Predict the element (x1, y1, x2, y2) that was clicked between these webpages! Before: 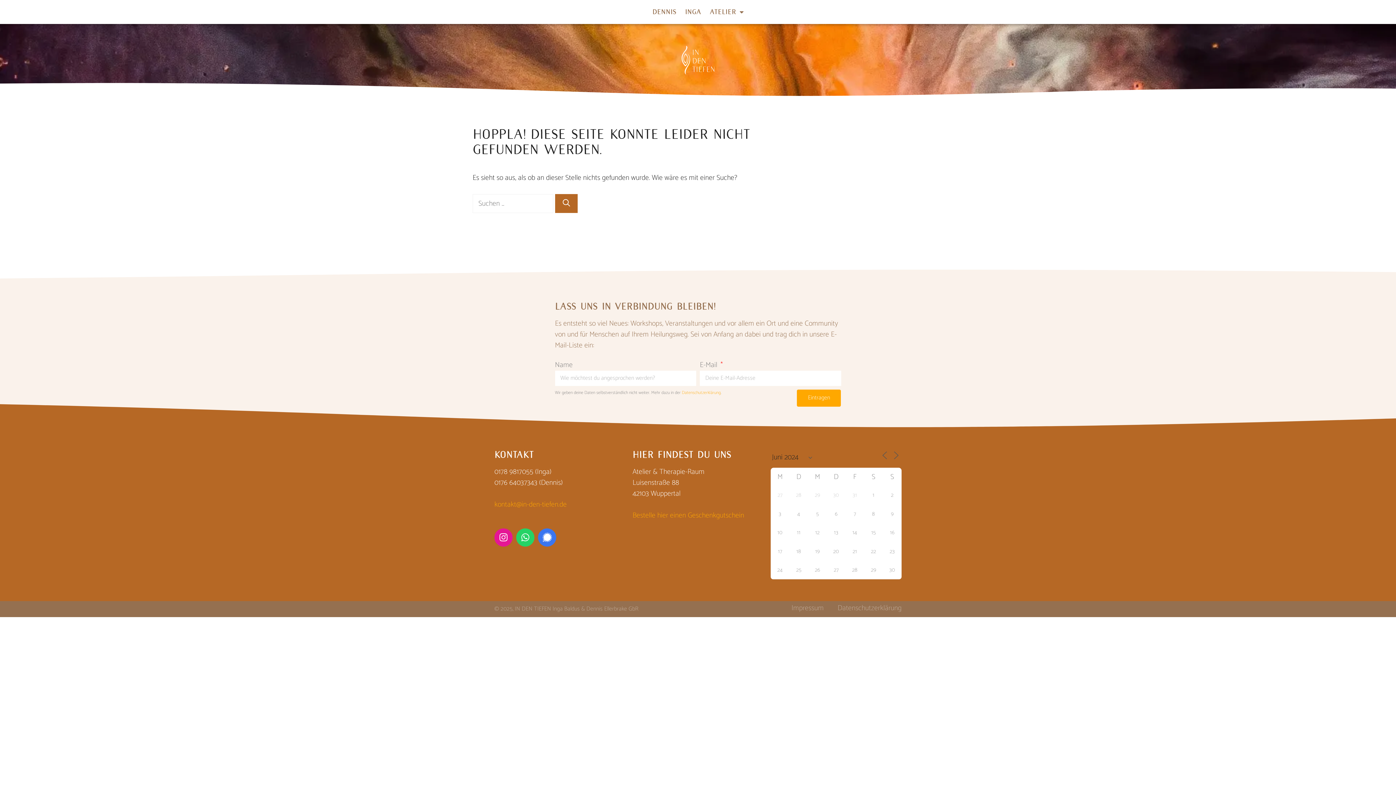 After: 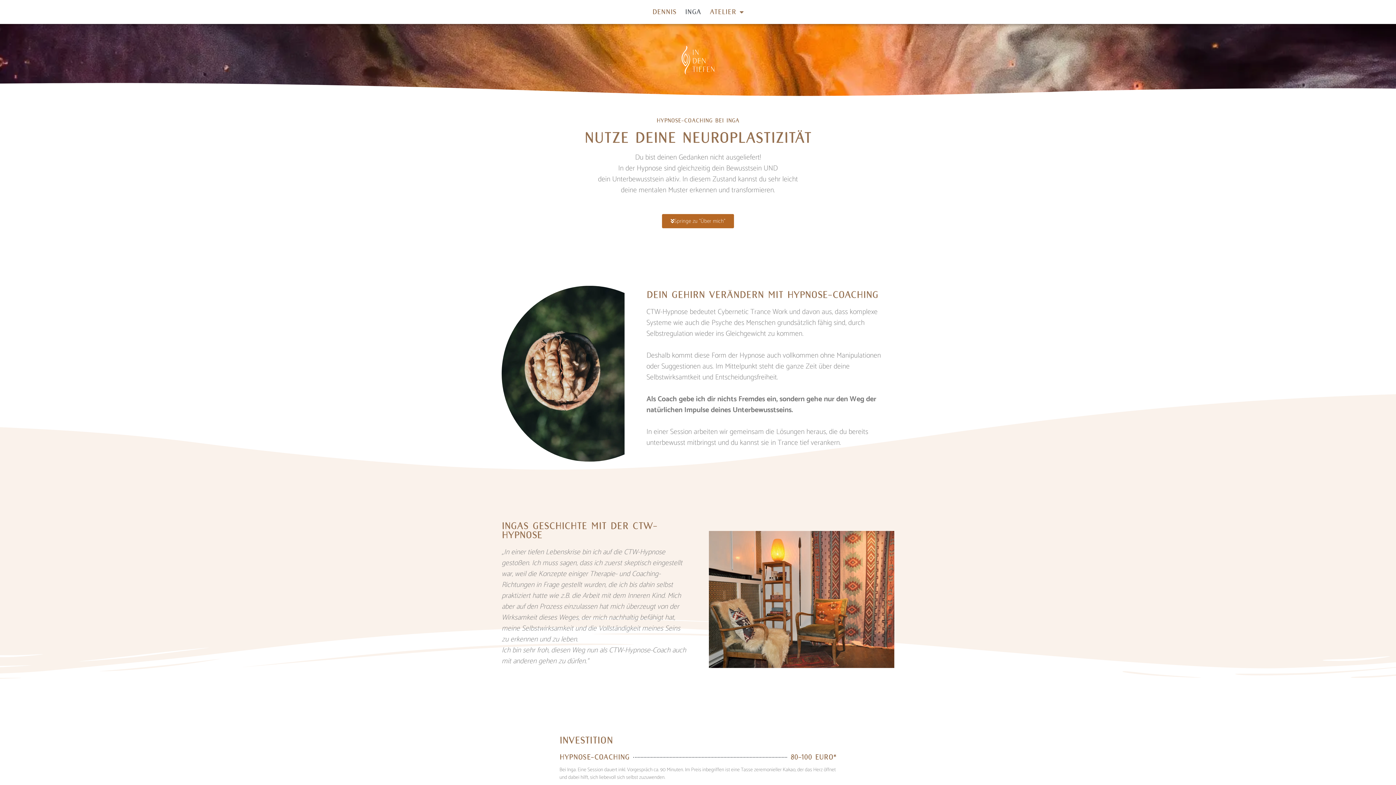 Action: bbox: (680, 3, 705, 20) label: Inga